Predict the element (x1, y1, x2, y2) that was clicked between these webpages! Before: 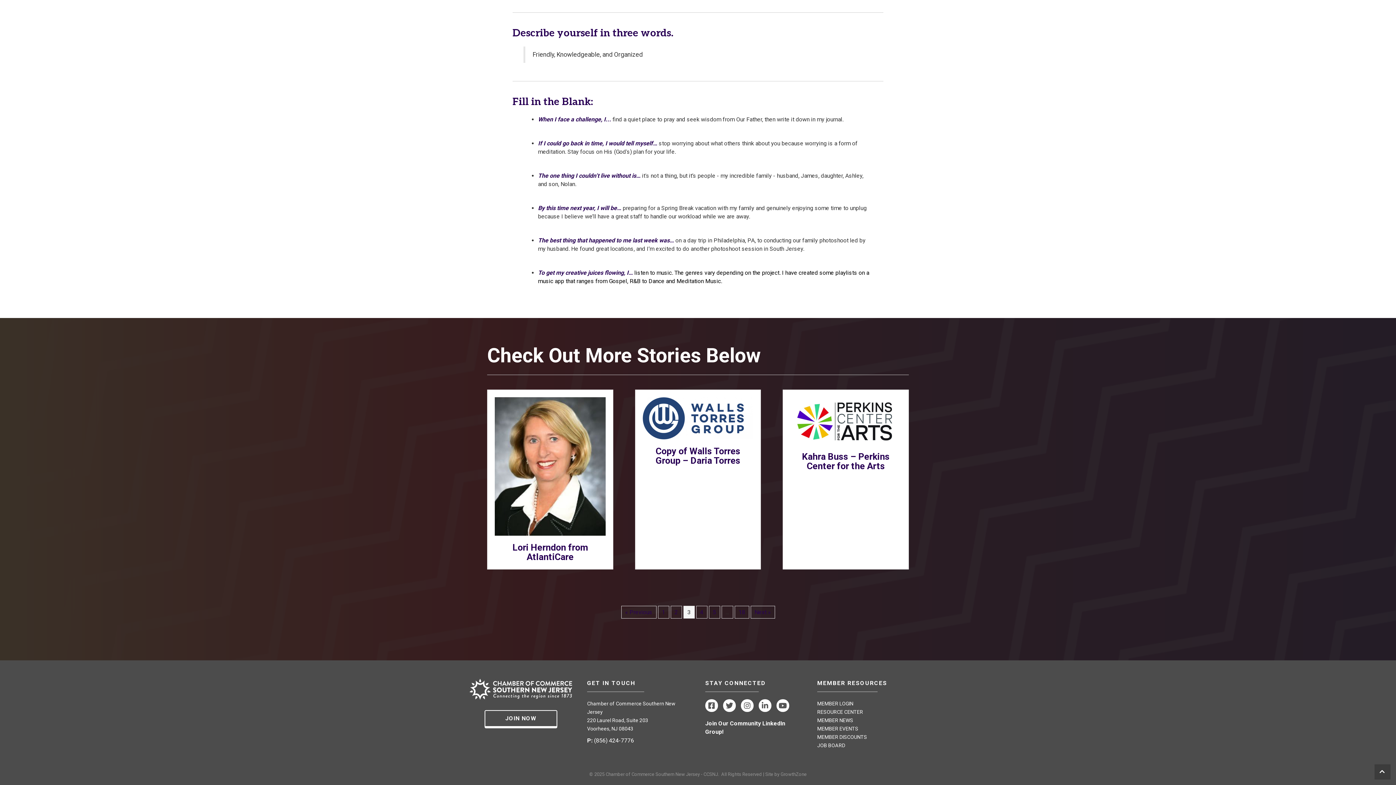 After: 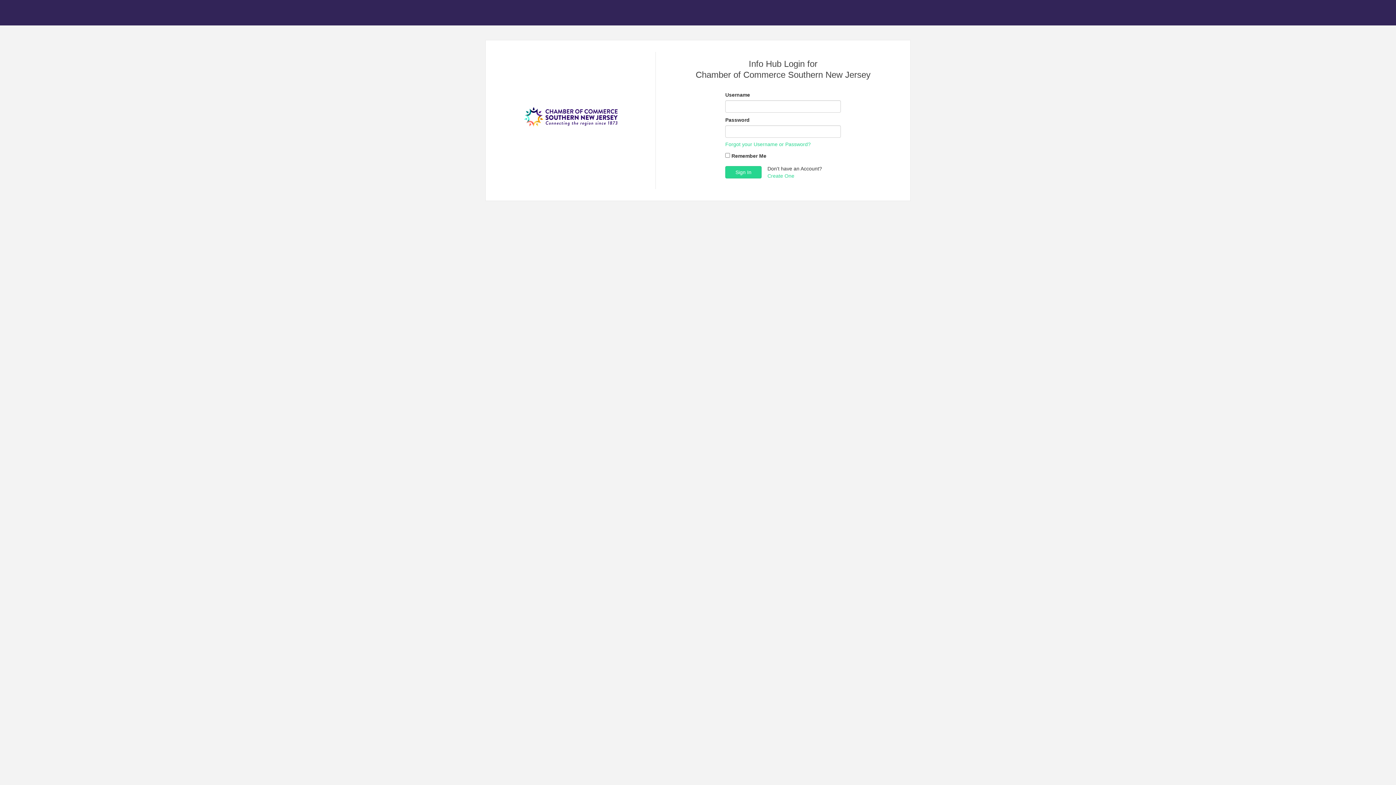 Action: label: MEMBER LOGIN bbox: (817, 700, 853, 706)